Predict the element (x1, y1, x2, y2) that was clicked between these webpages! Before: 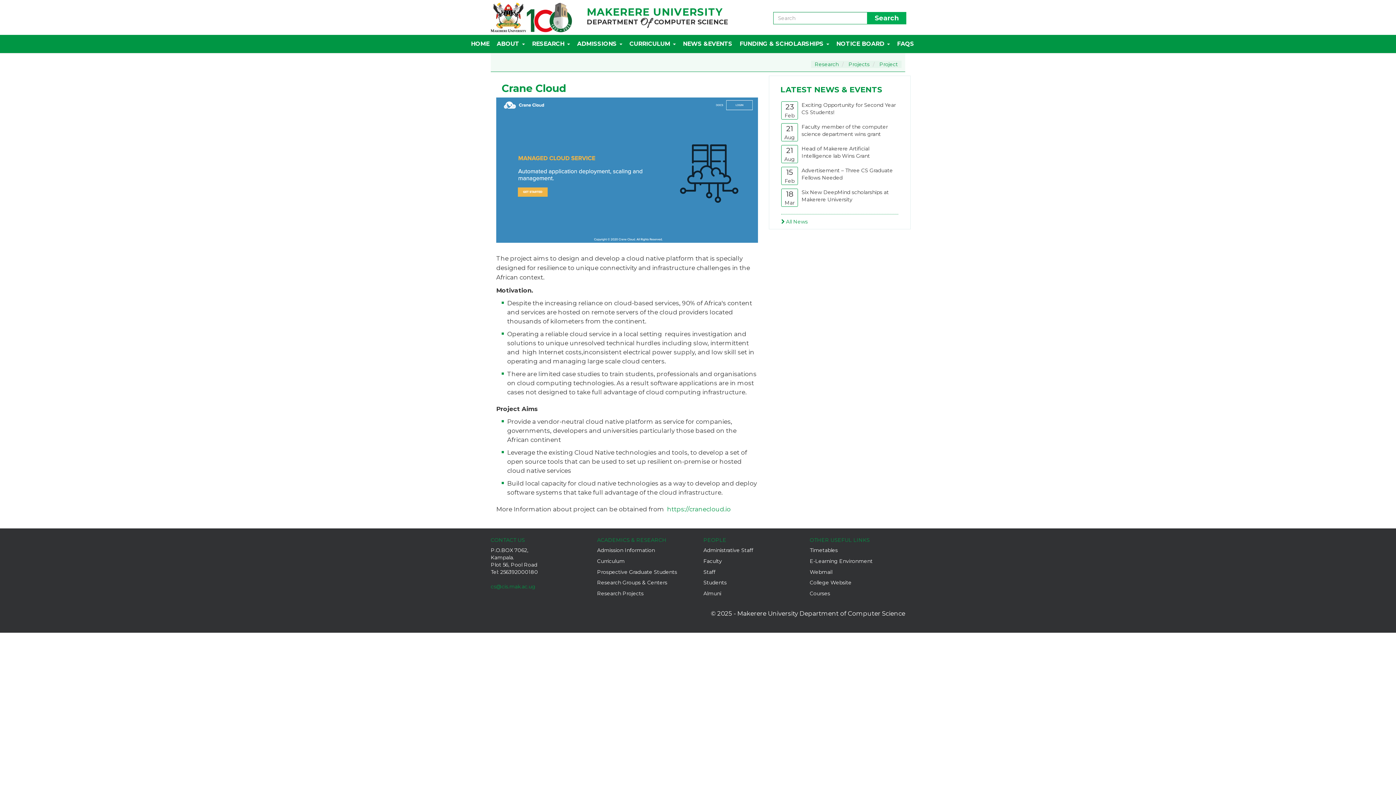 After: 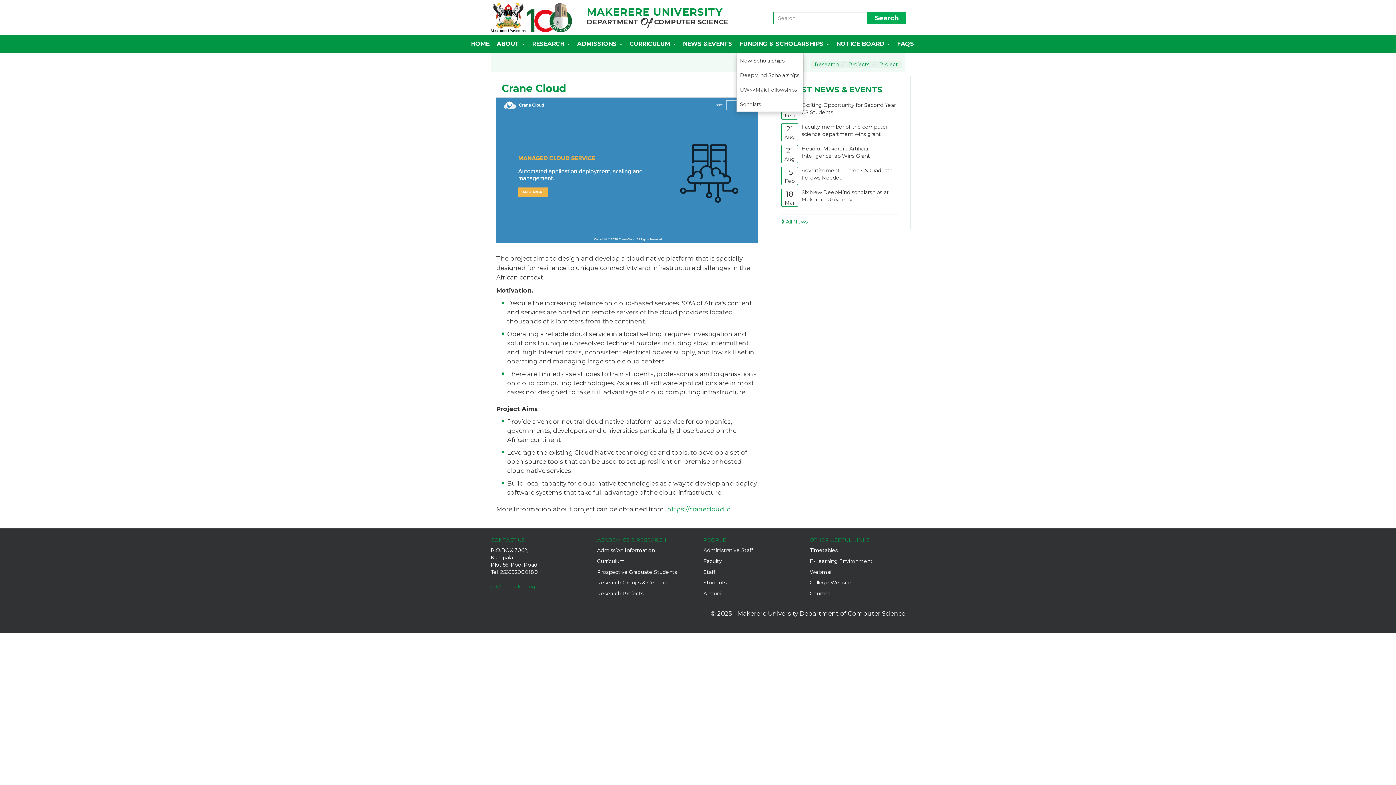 Action: label: FUNDING & SCHOLARSHIPS  bbox: (736, 34, 832, 53)